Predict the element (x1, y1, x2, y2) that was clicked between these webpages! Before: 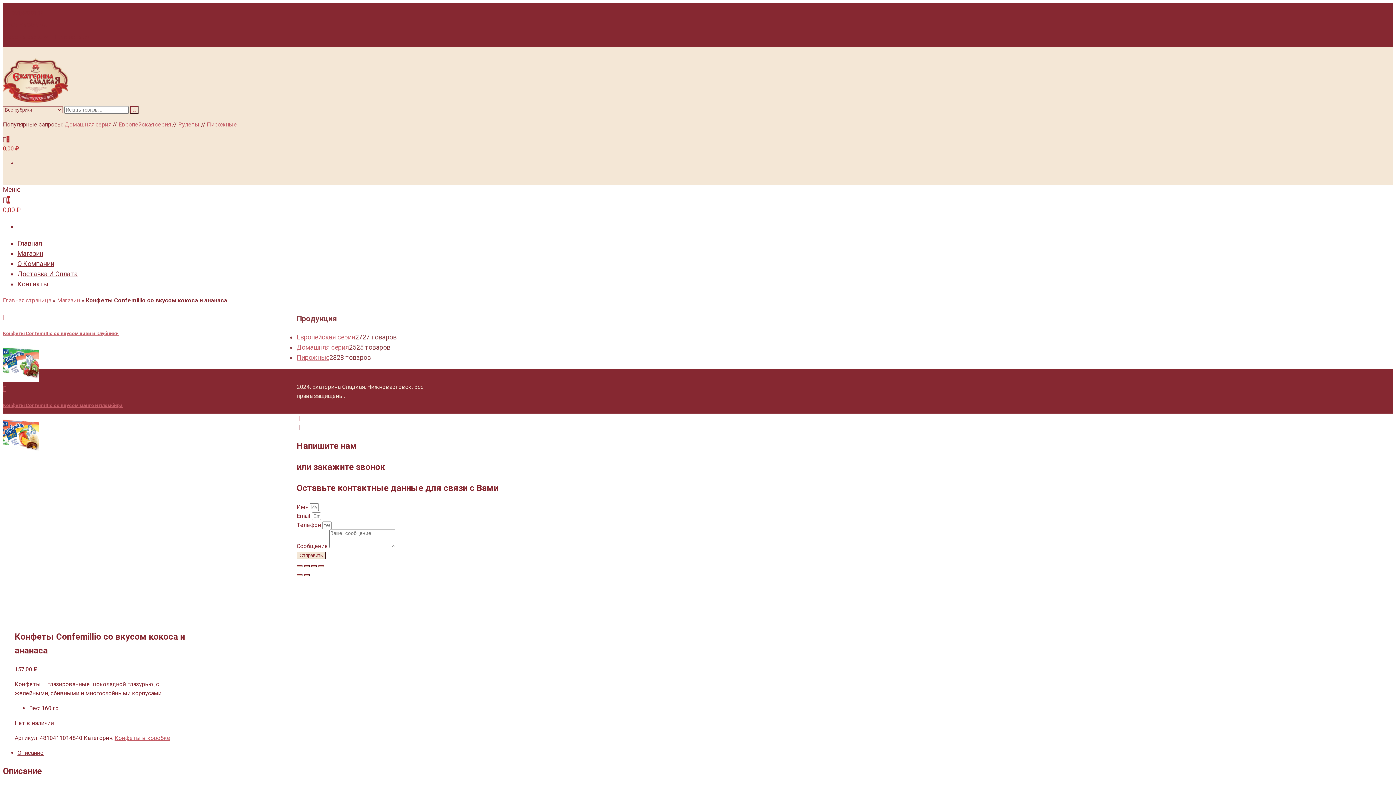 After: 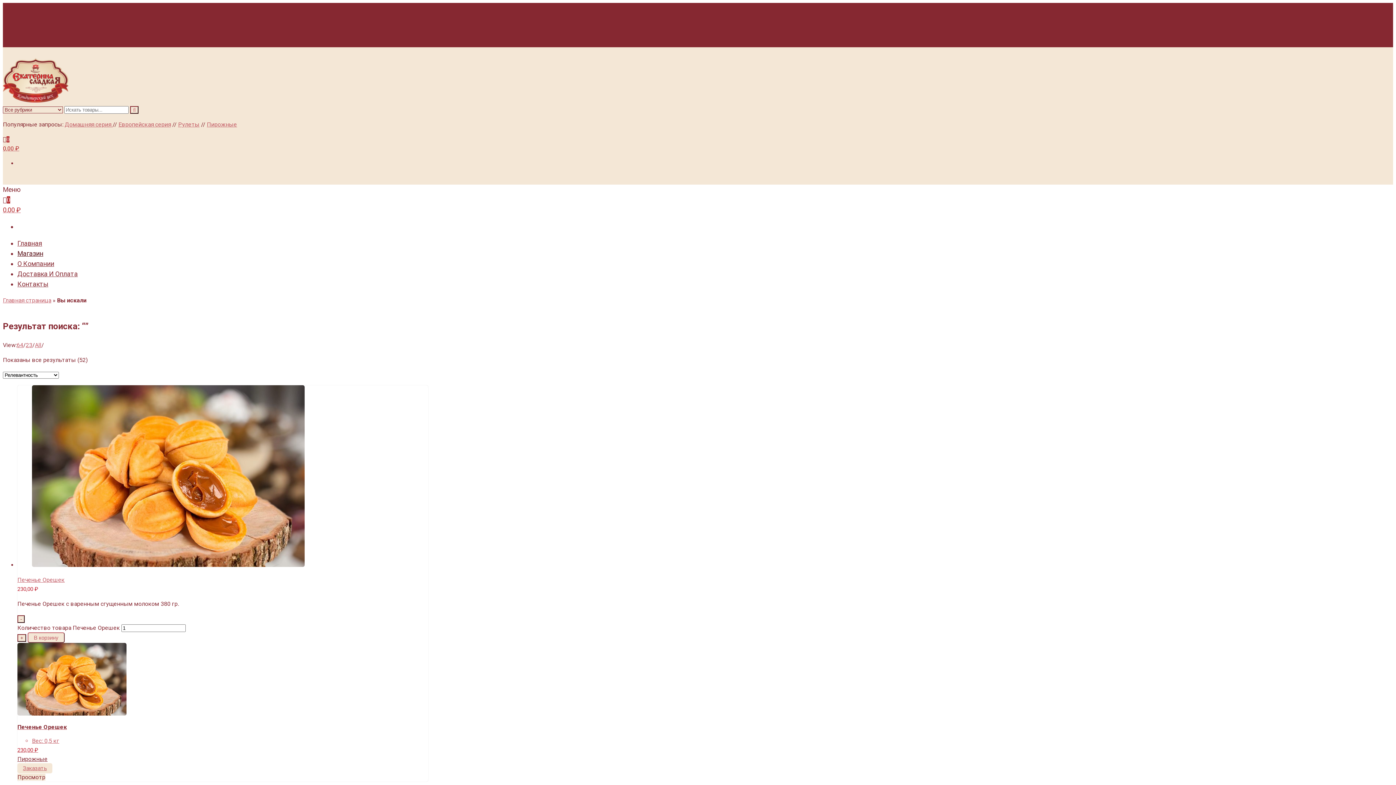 Action: bbox: (130, 106, 138, 113)